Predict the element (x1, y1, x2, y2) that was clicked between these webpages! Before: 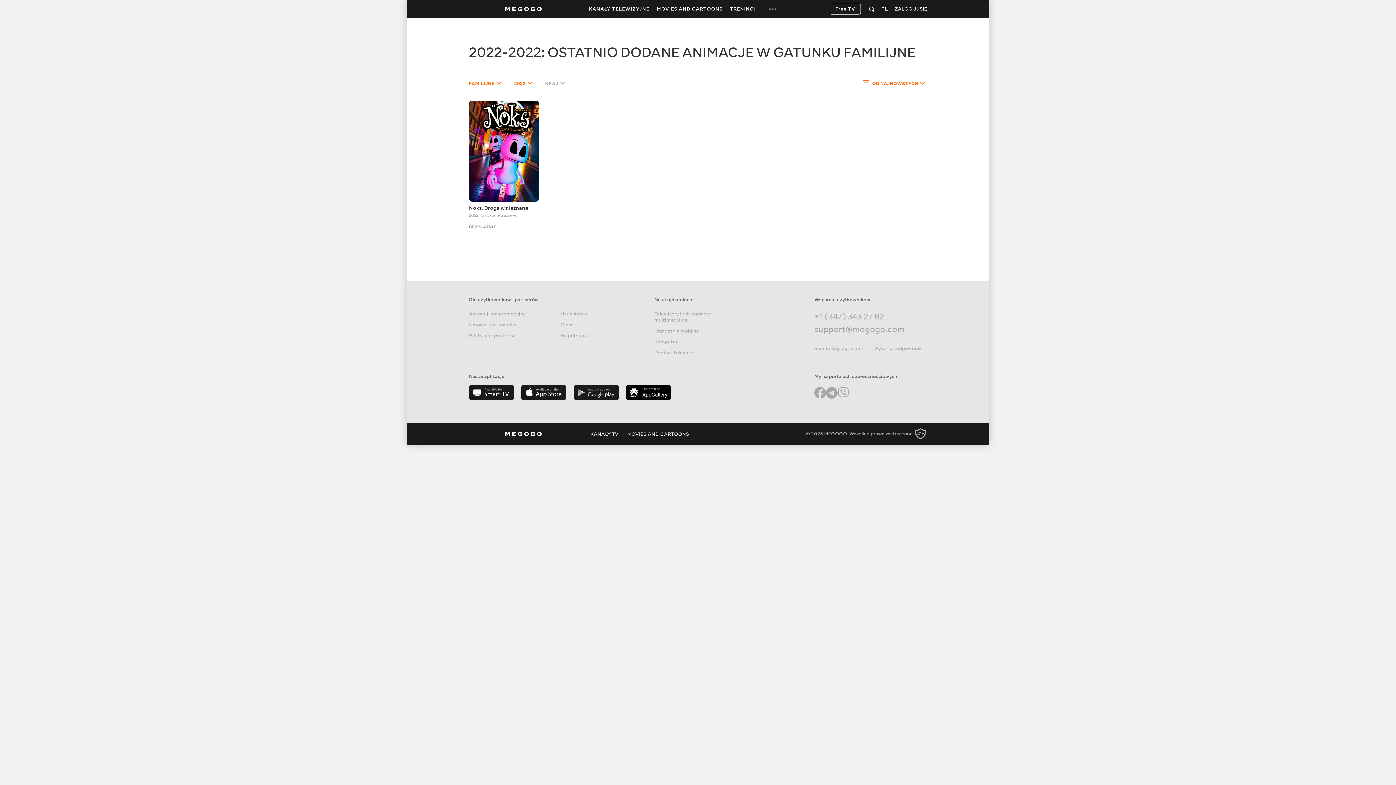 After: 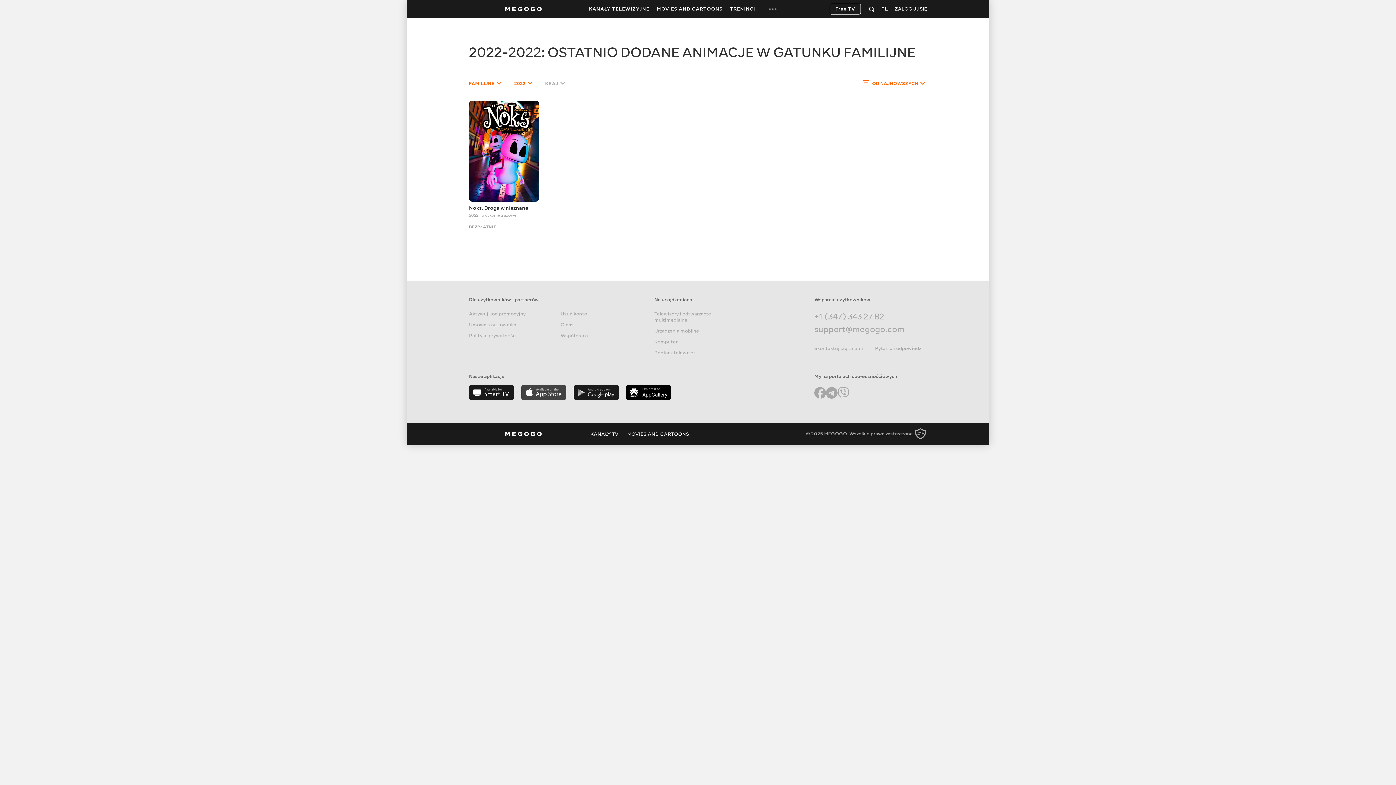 Action: bbox: (521, 385, 566, 400)